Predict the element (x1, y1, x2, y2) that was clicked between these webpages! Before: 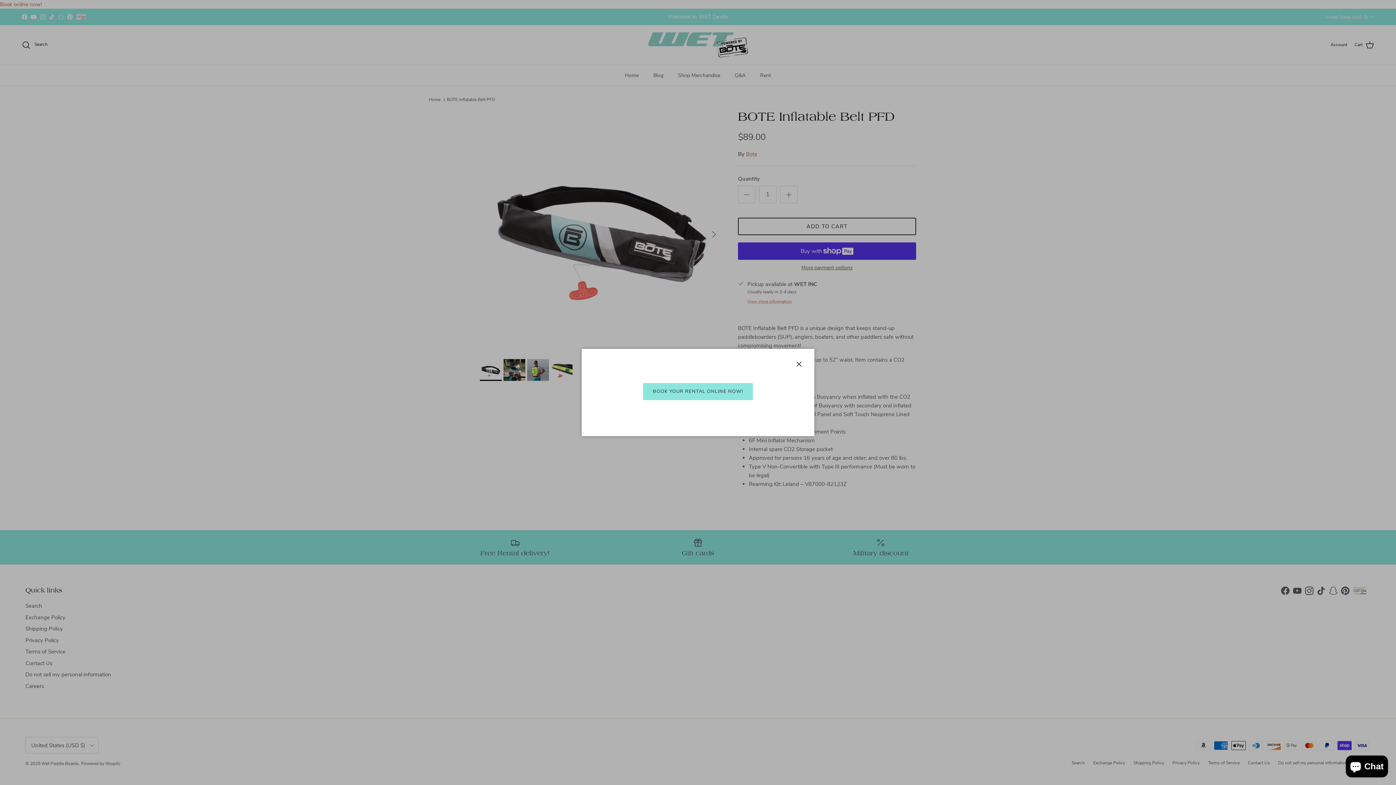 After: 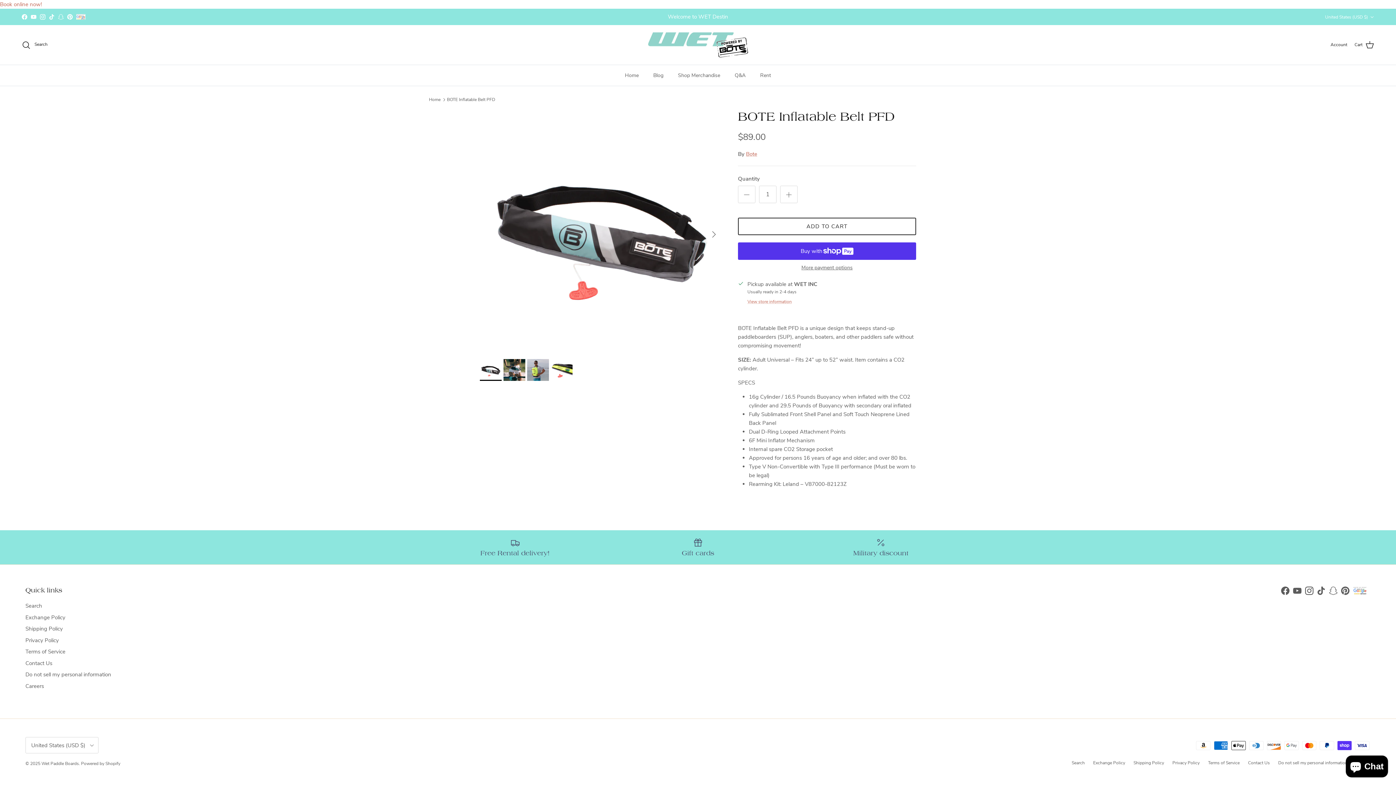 Action: bbox: (791, 356, 807, 372) label: Close